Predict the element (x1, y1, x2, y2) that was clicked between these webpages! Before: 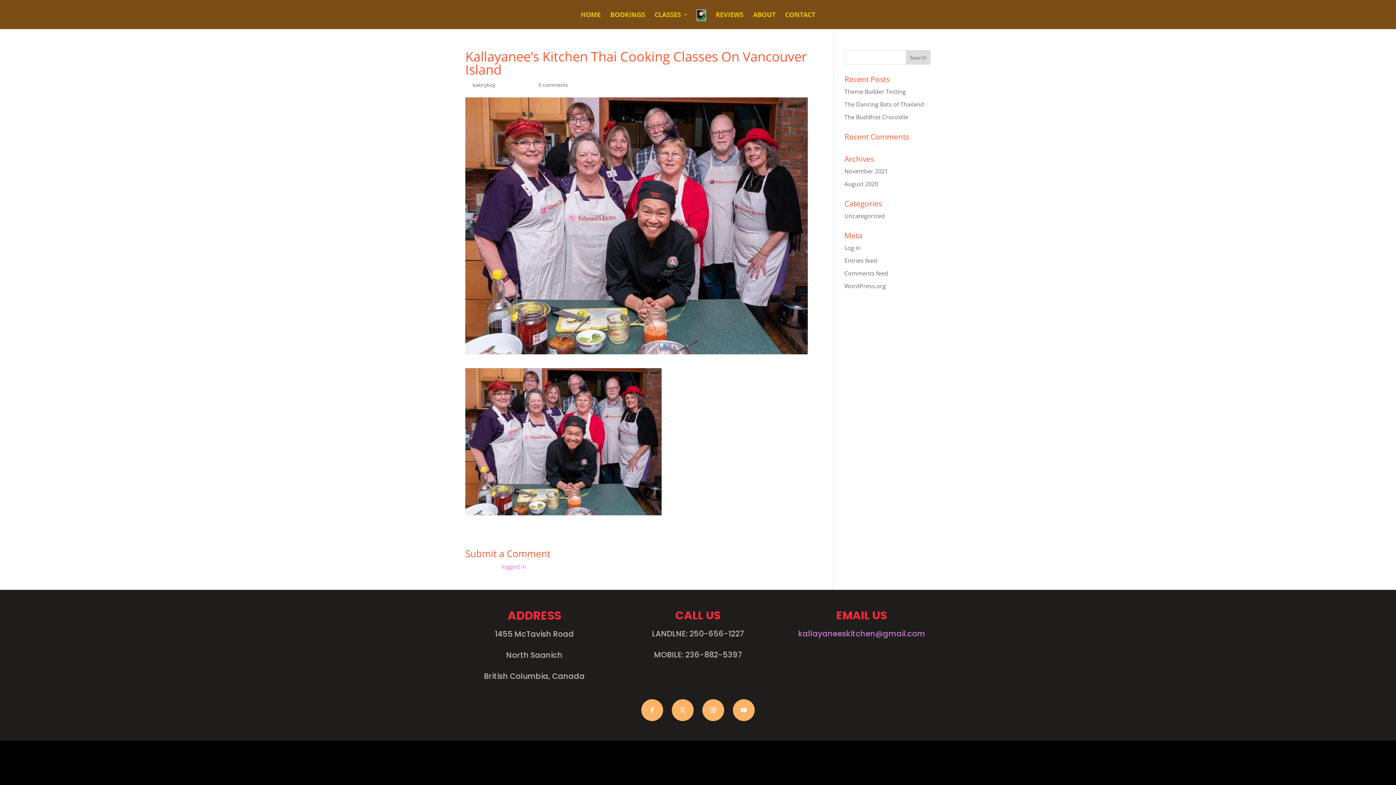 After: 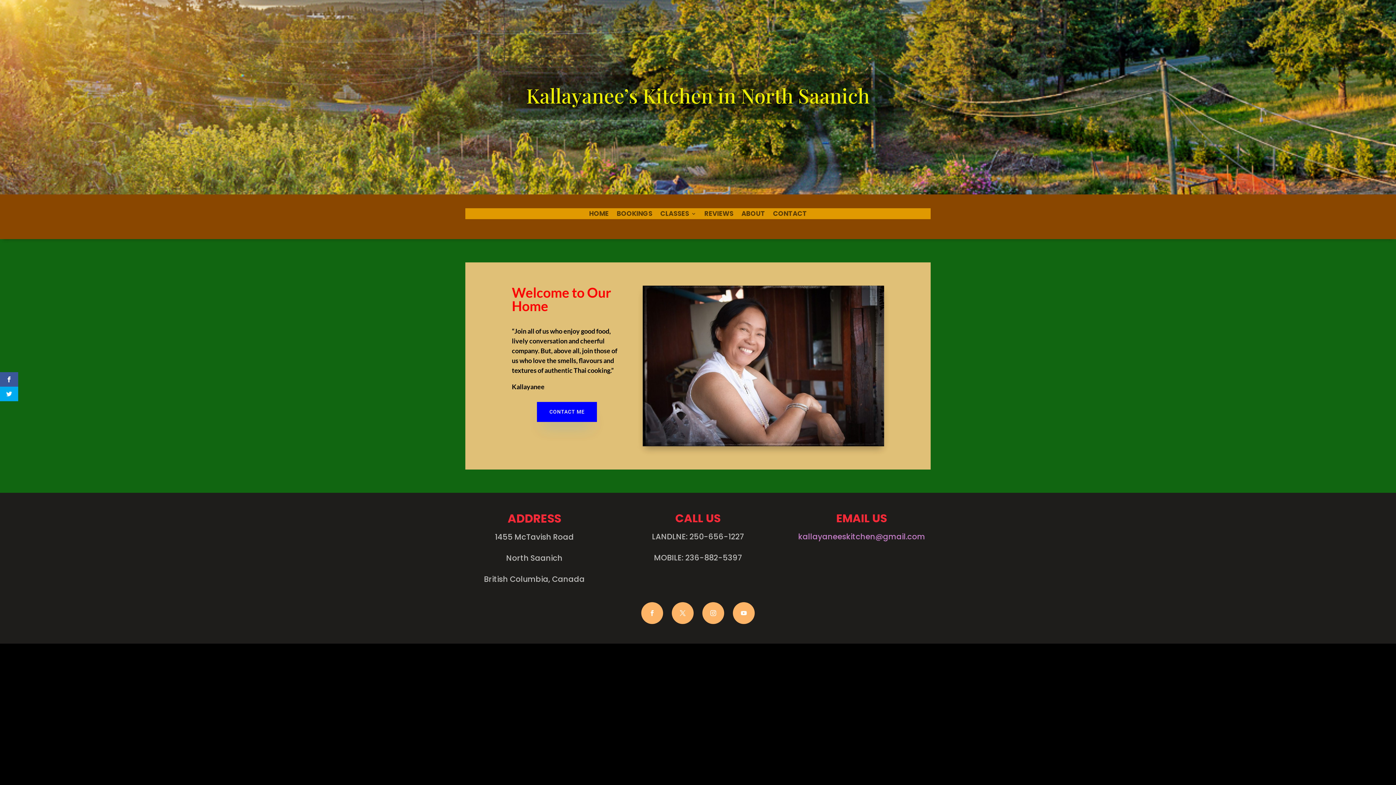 Action: bbox: (785, 12, 815, 29) label: CONTACT